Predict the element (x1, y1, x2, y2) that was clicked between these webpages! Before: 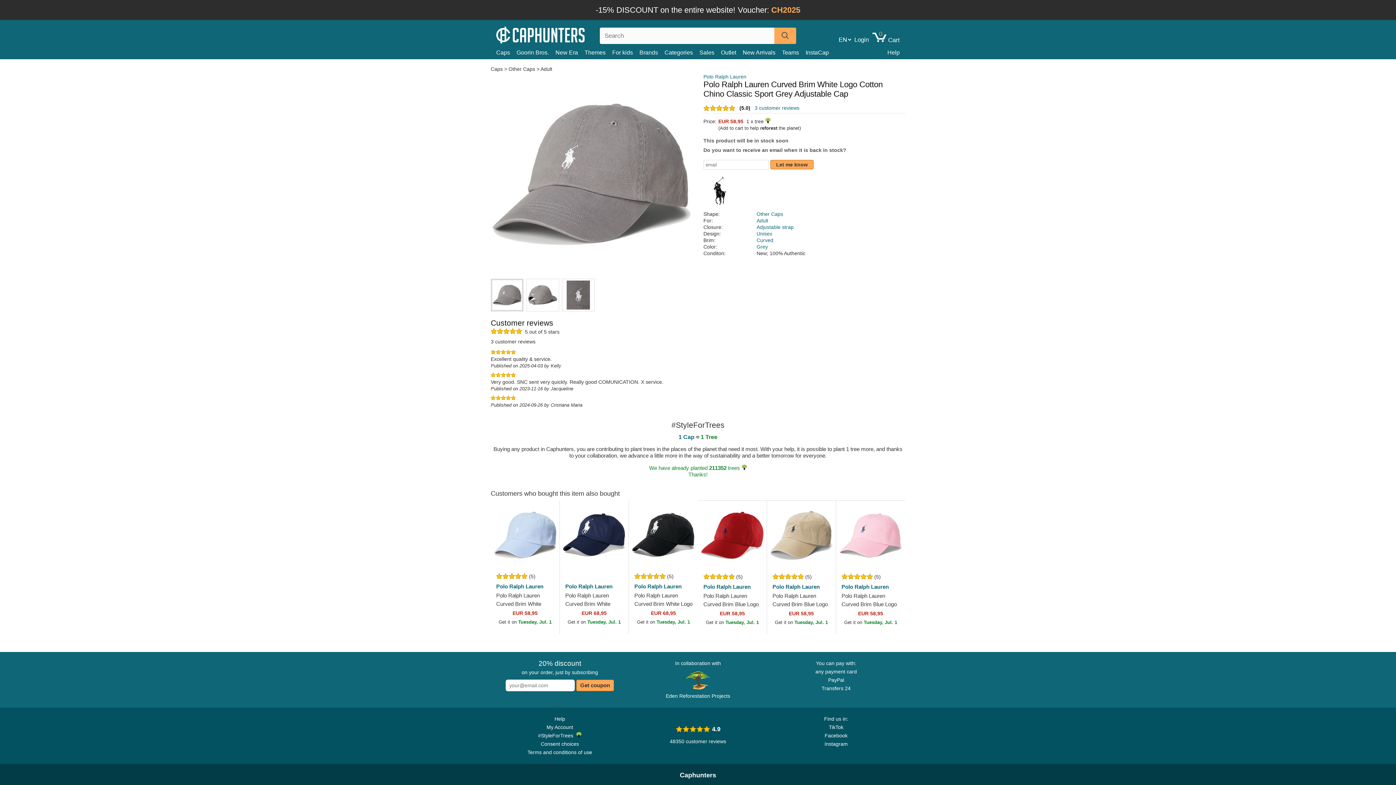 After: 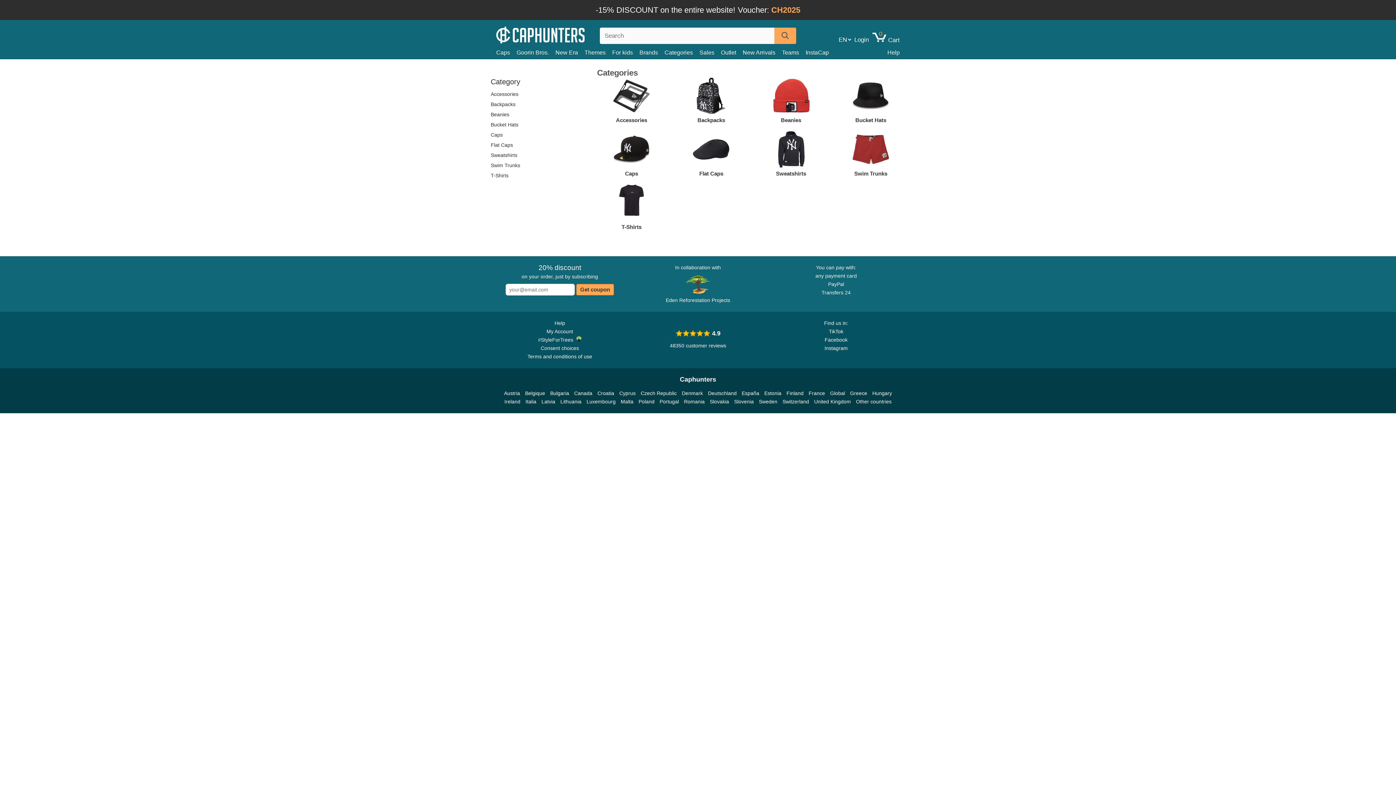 Action: label: Categories bbox: (664, 47, 699, 57)